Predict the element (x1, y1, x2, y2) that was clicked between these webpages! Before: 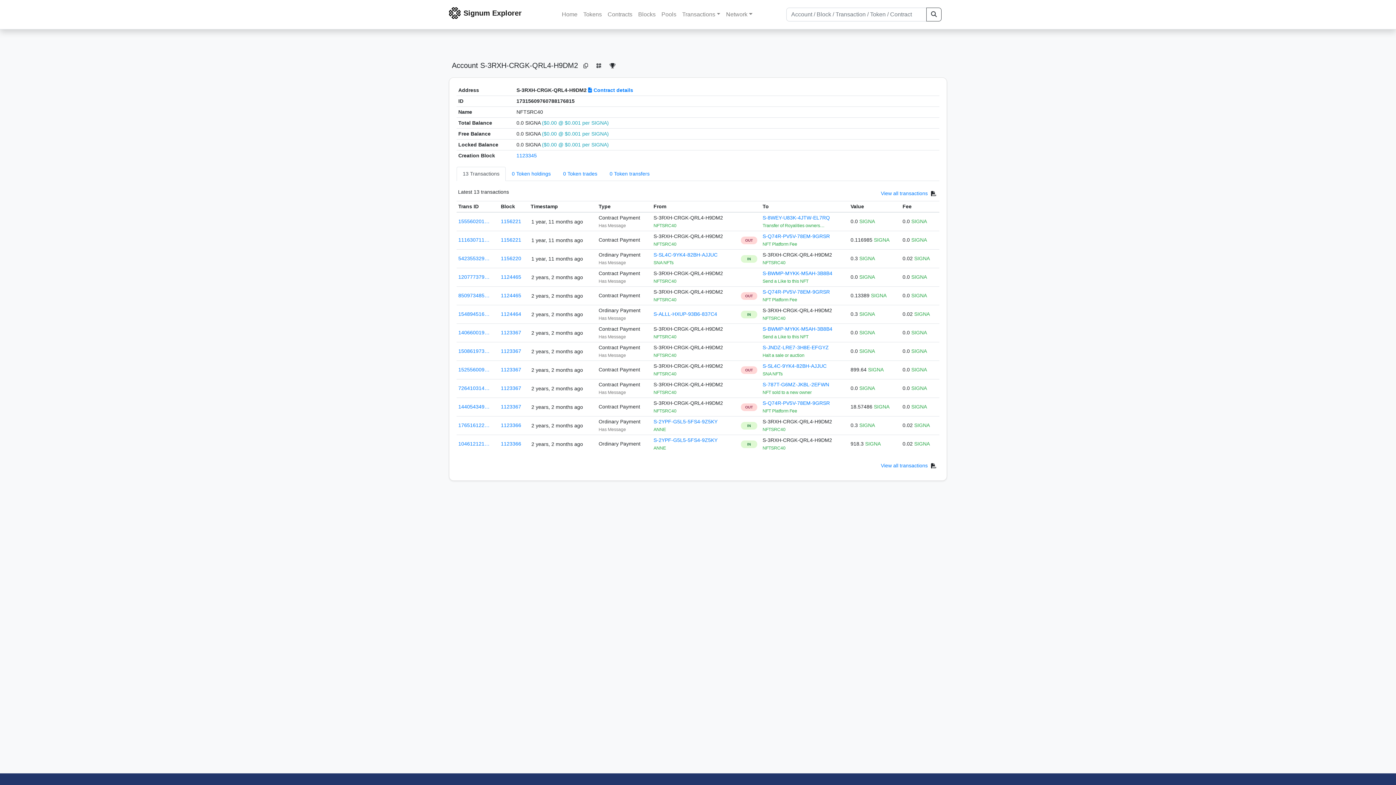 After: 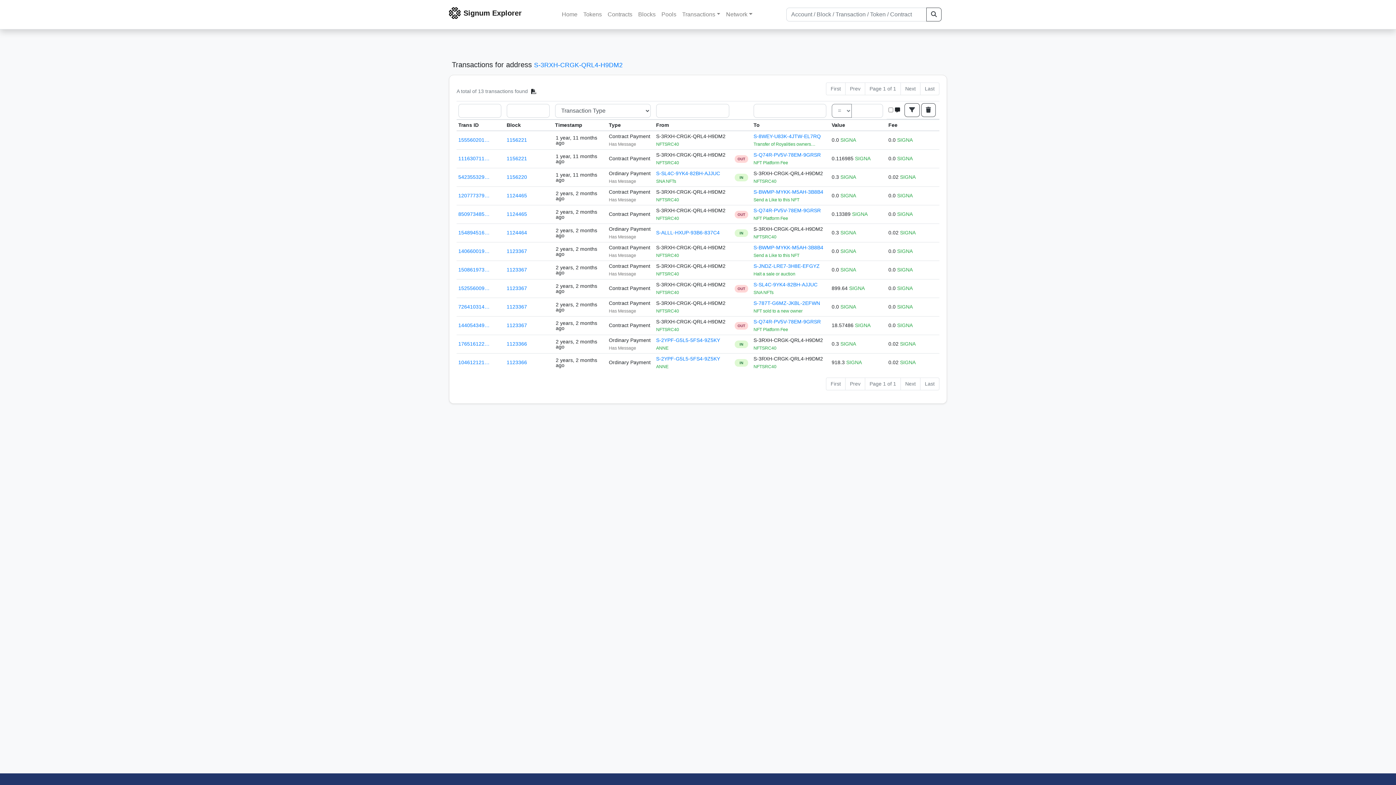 Action: bbox: (881, 190, 928, 196) label: View all transactions